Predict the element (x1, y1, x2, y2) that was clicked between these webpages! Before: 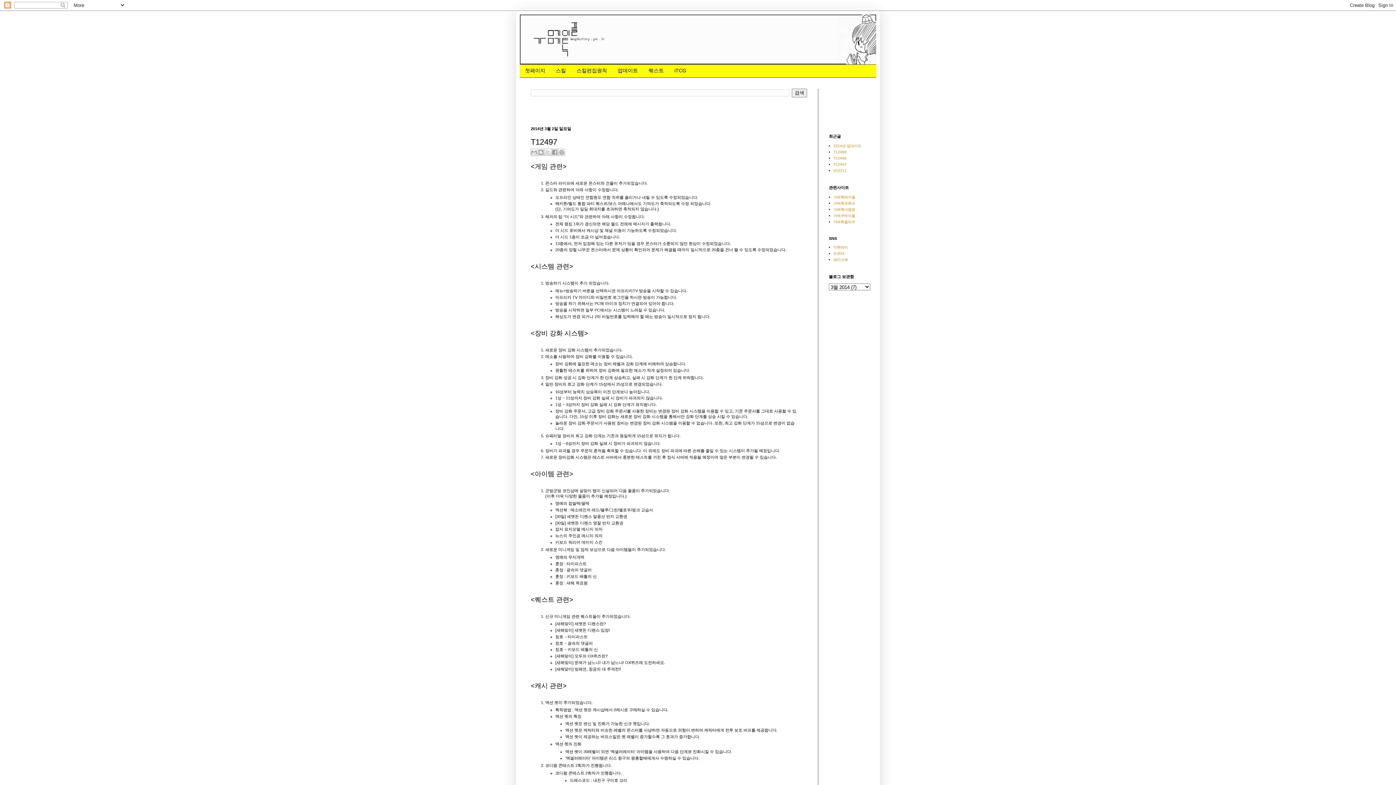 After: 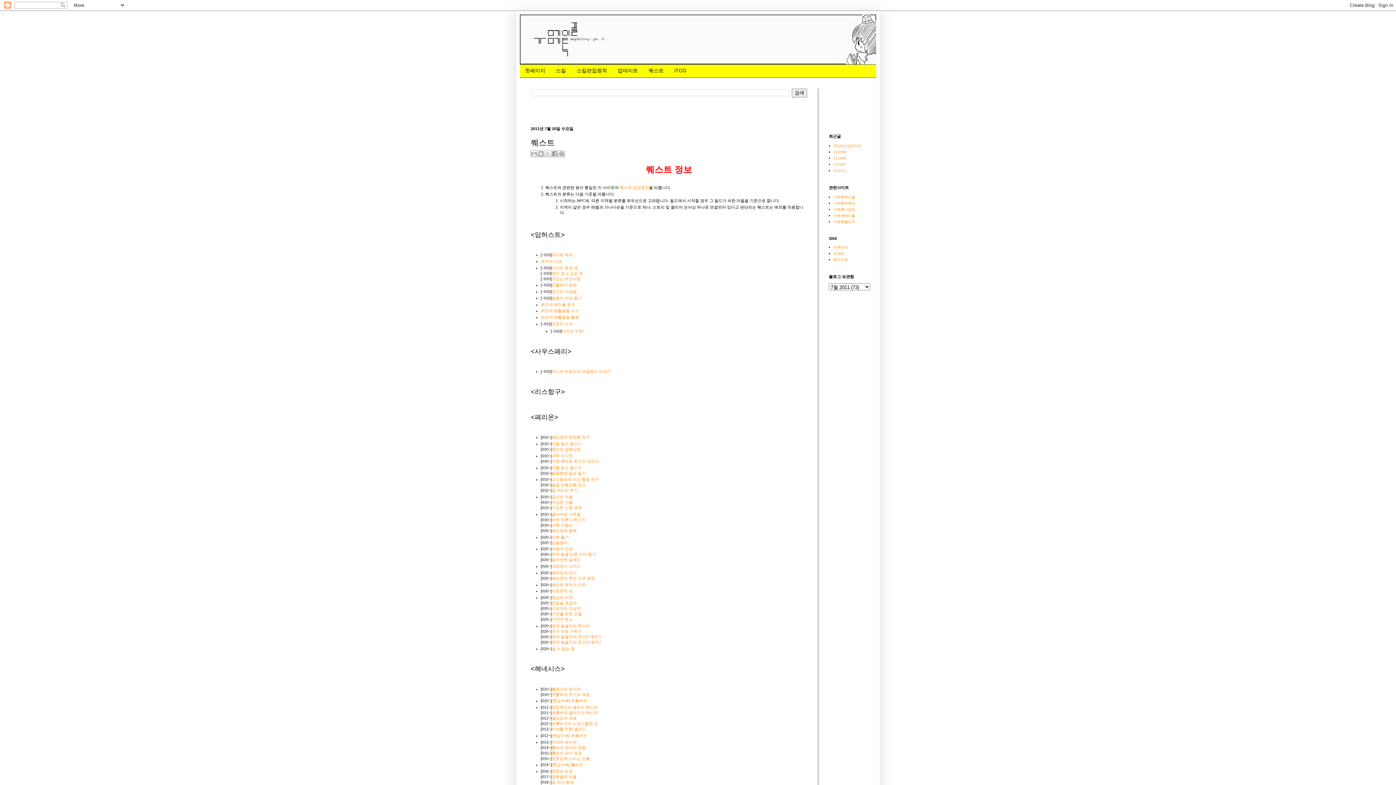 Action: bbox: (643, 64, 669, 77) label: 퀘스트